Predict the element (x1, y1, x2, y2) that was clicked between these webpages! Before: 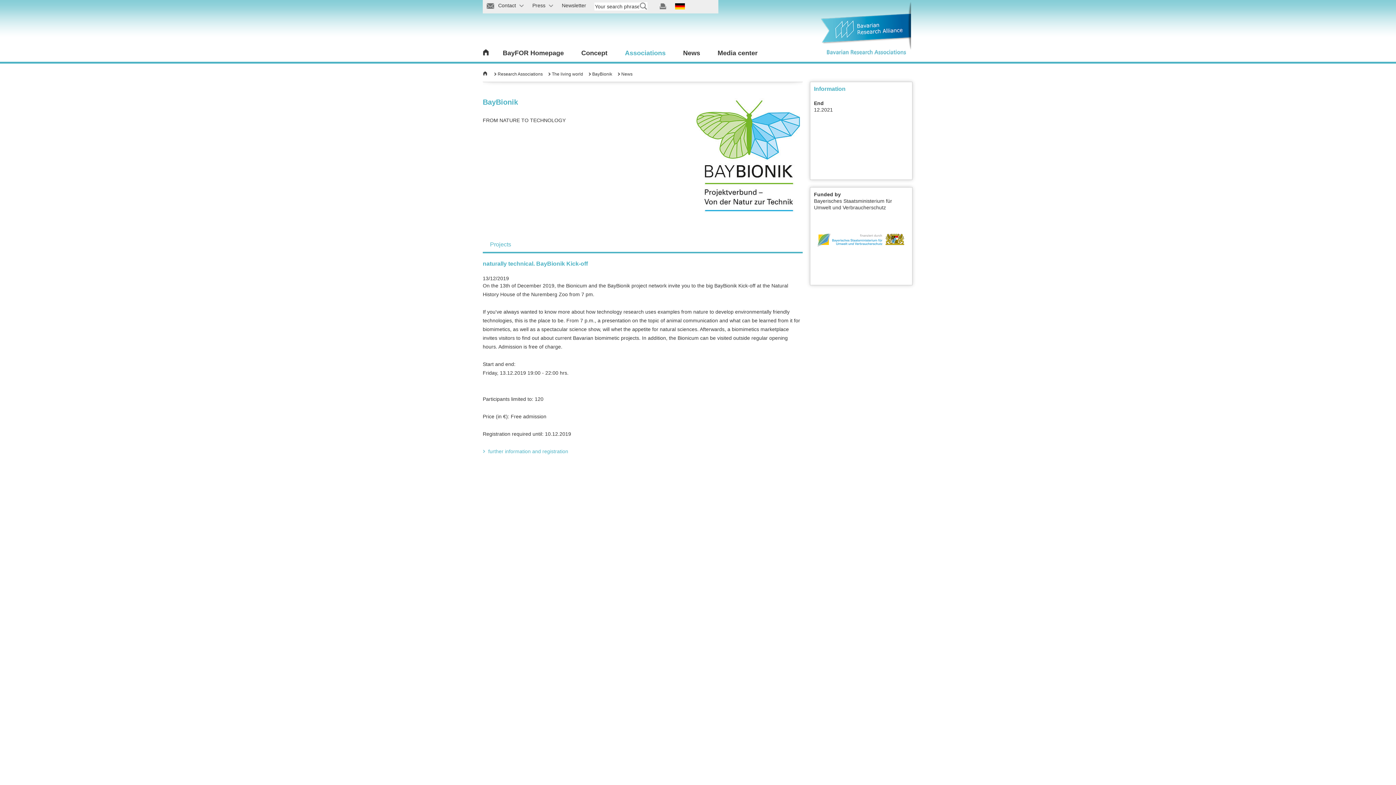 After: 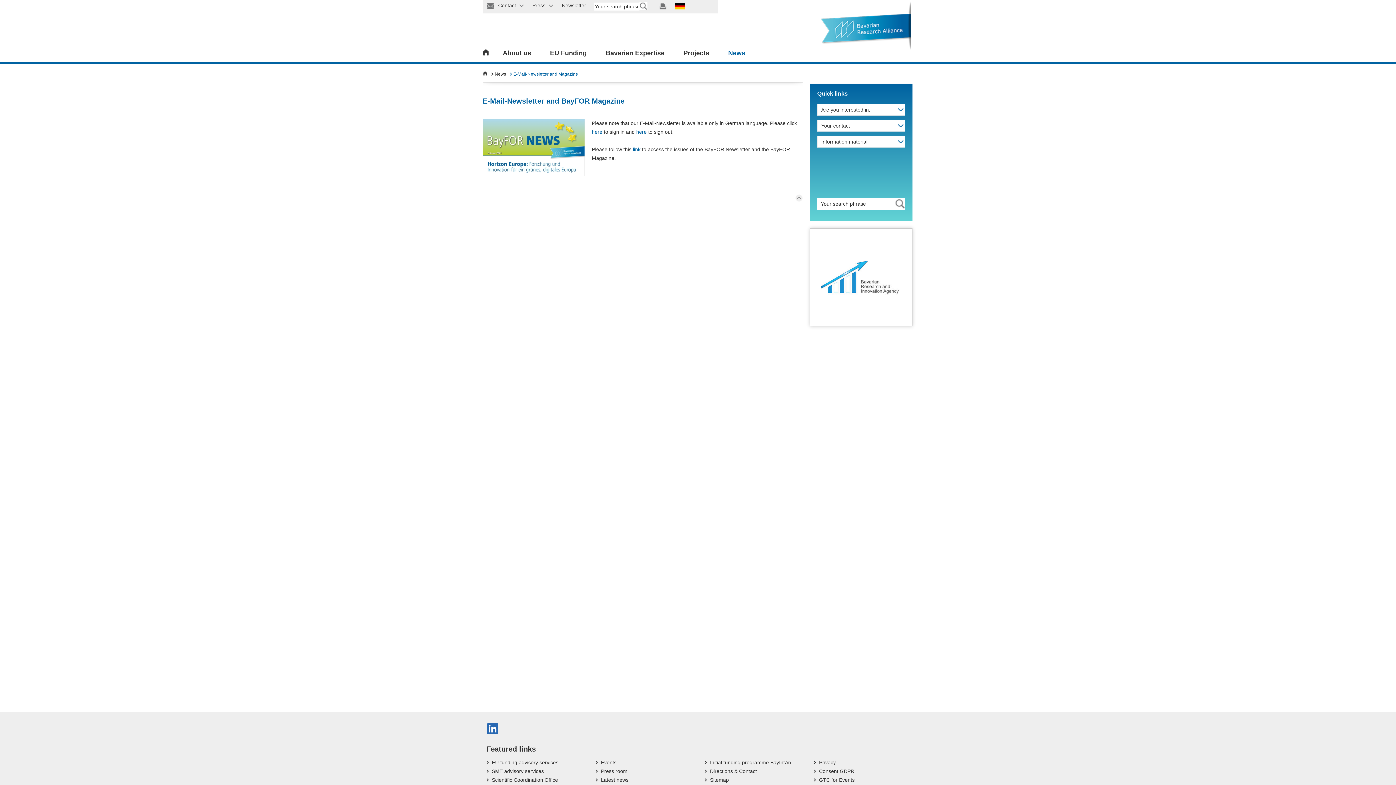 Action: bbox: (561, 2, 586, 8) label: Newsletter